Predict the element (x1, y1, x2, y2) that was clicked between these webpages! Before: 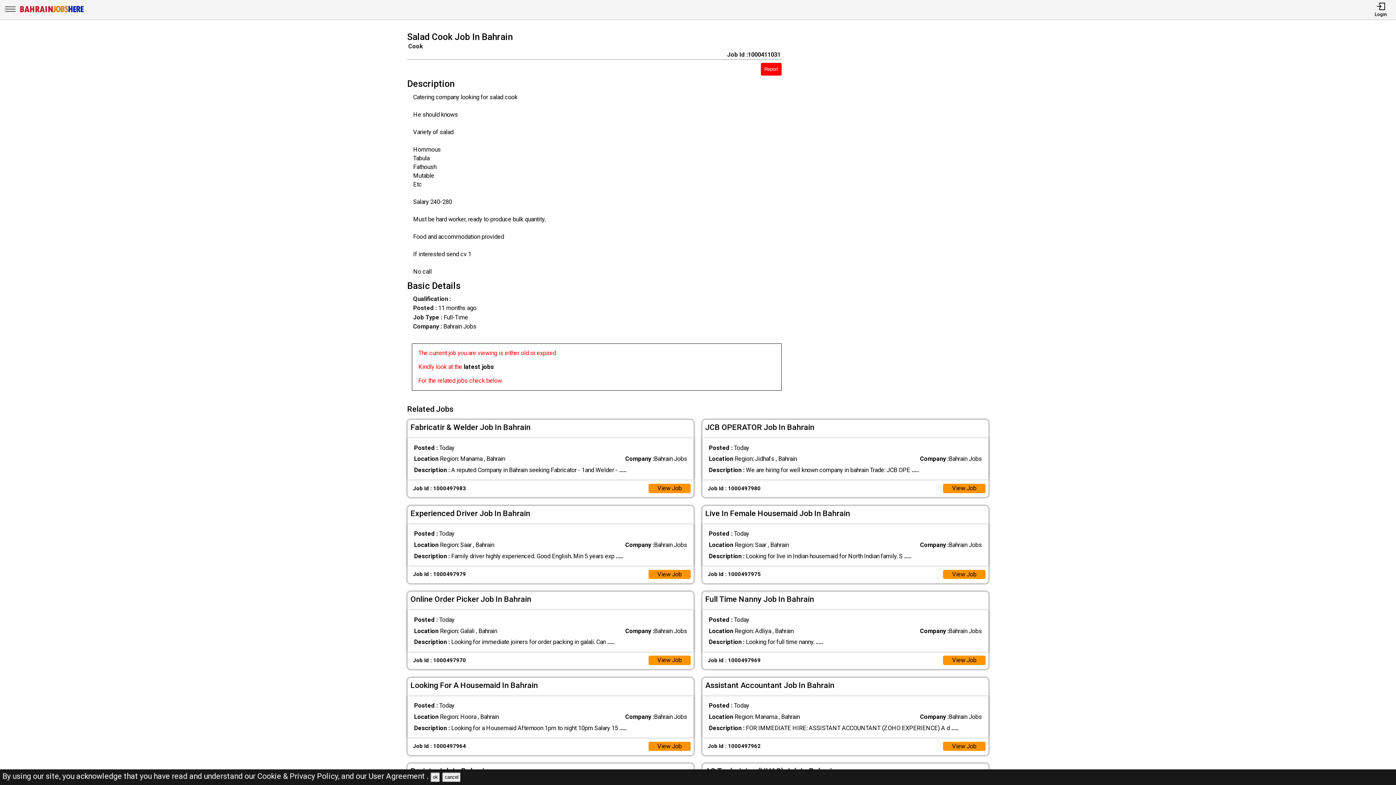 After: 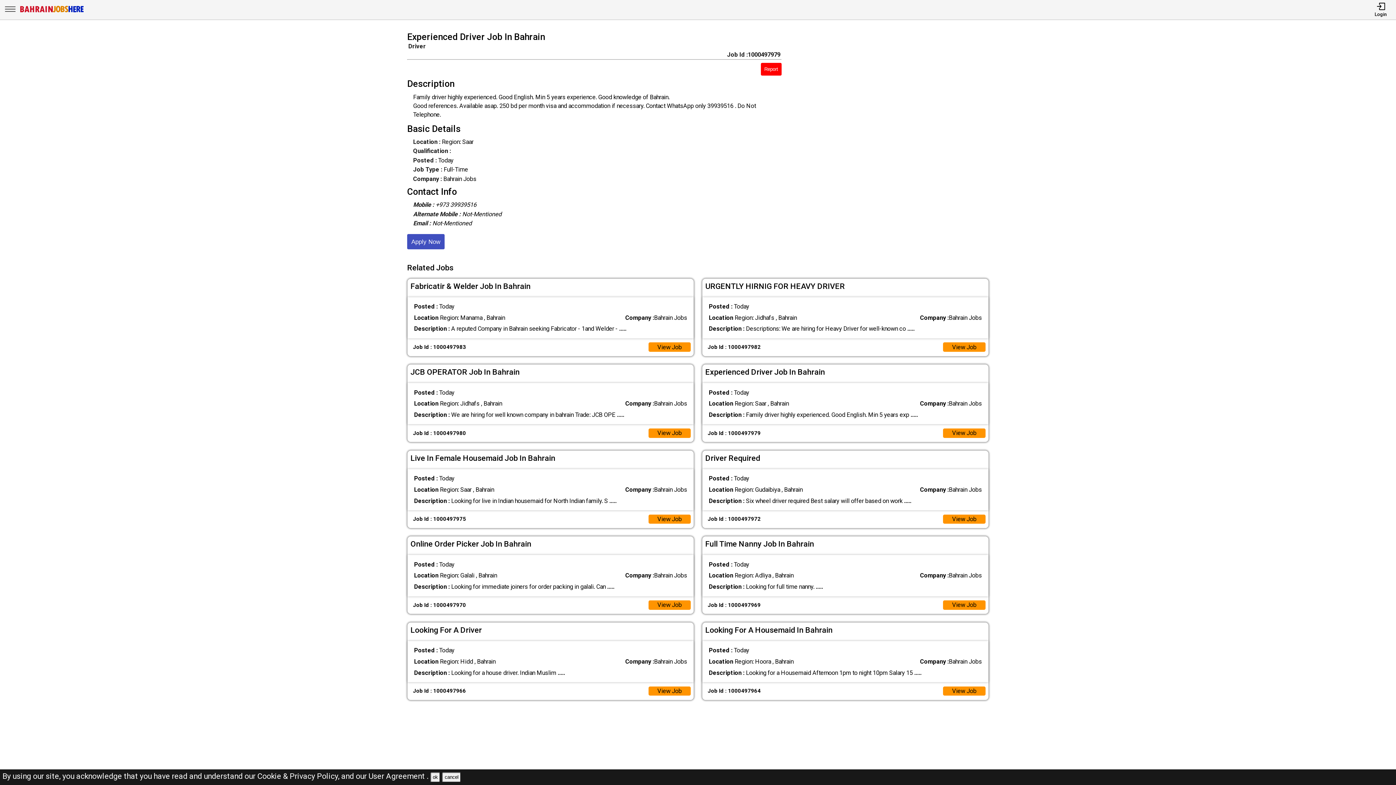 Action: label: View Job bbox: (648, 570, 690, 579)